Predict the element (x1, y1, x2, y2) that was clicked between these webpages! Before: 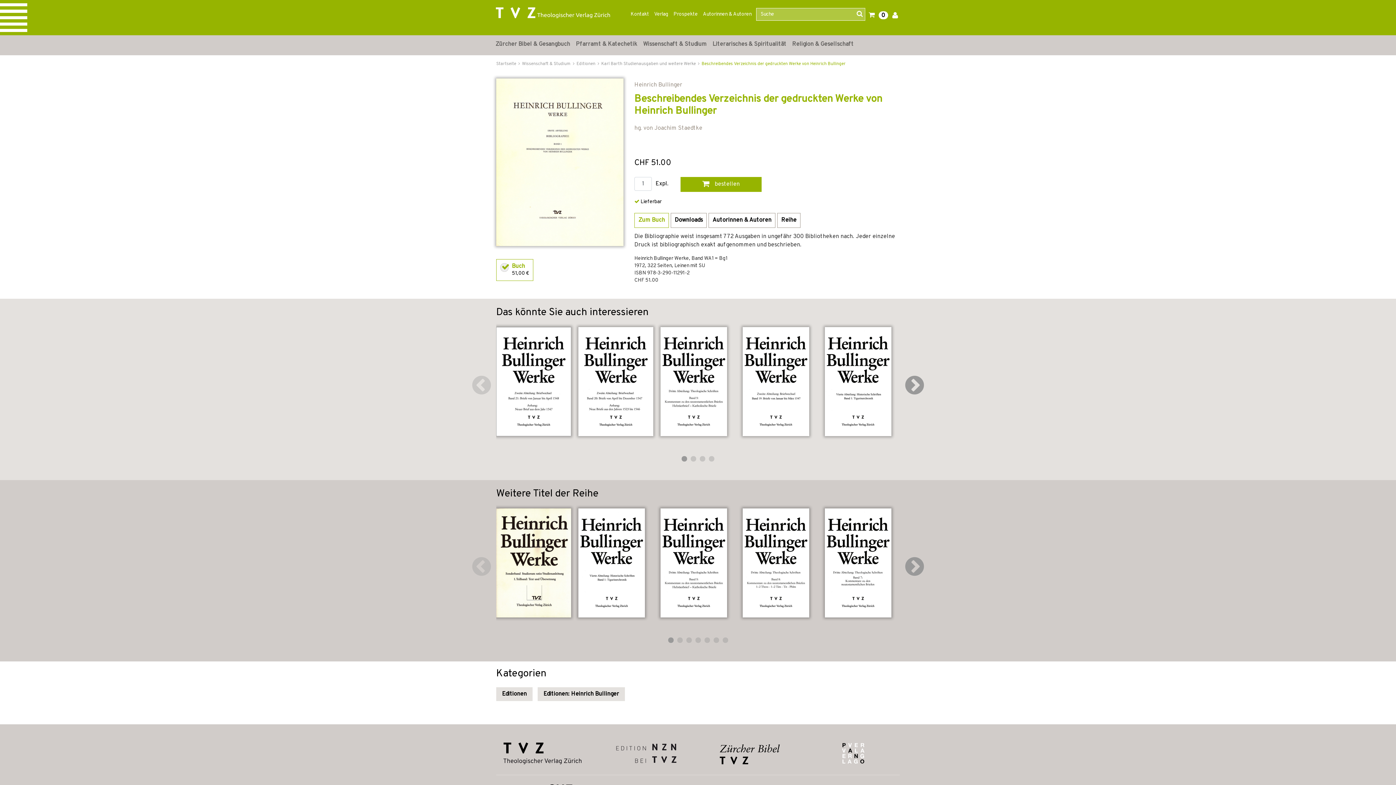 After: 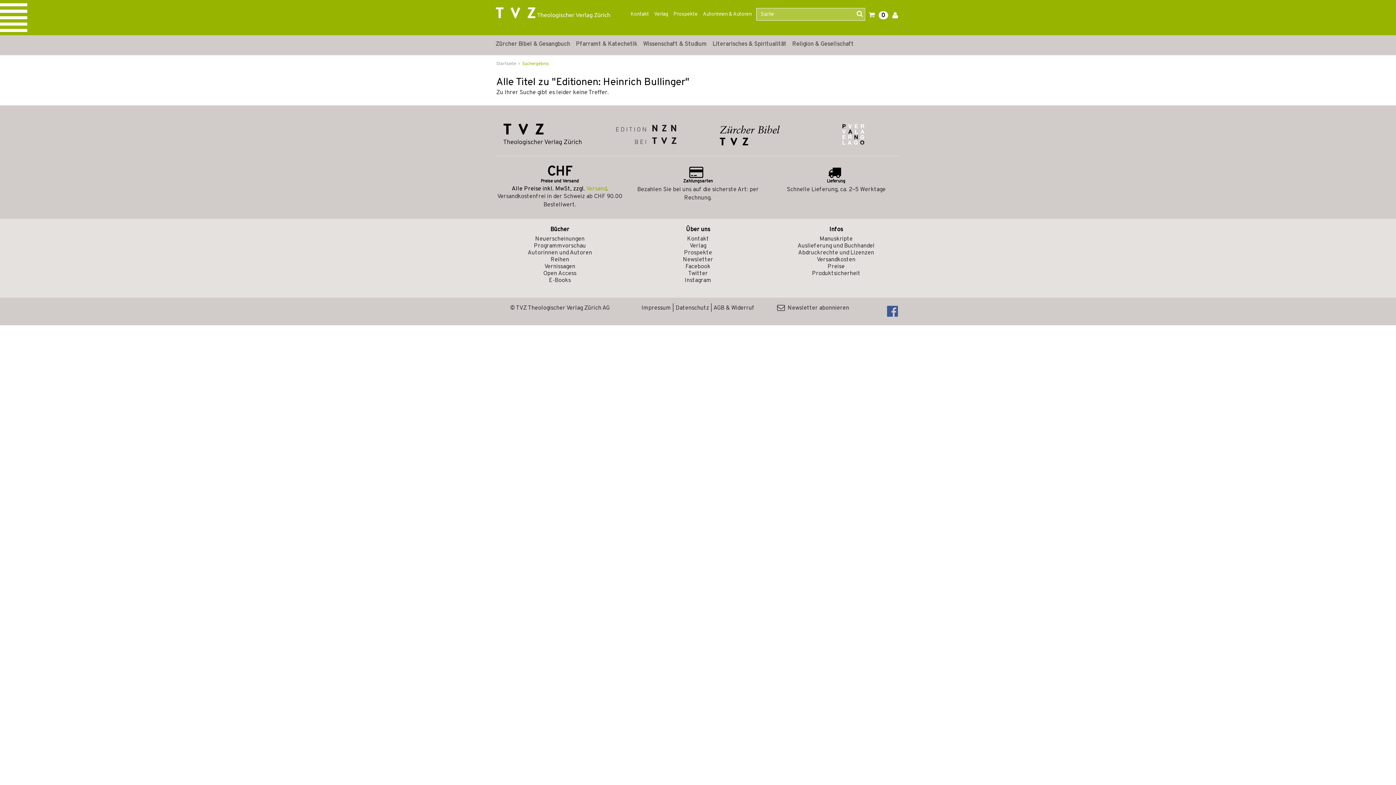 Action: bbox: (537, 687, 625, 701) label: Editionen: Heinrich Bullinger